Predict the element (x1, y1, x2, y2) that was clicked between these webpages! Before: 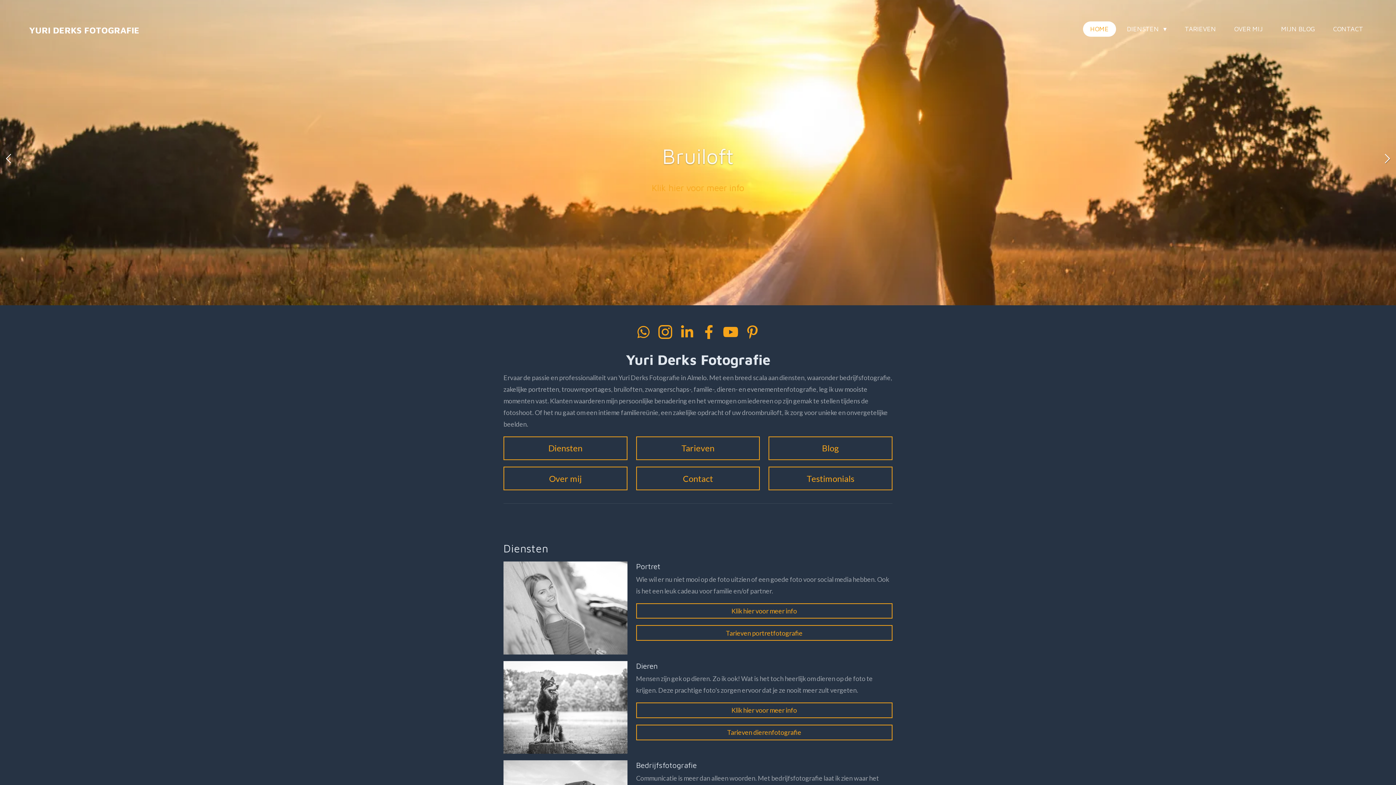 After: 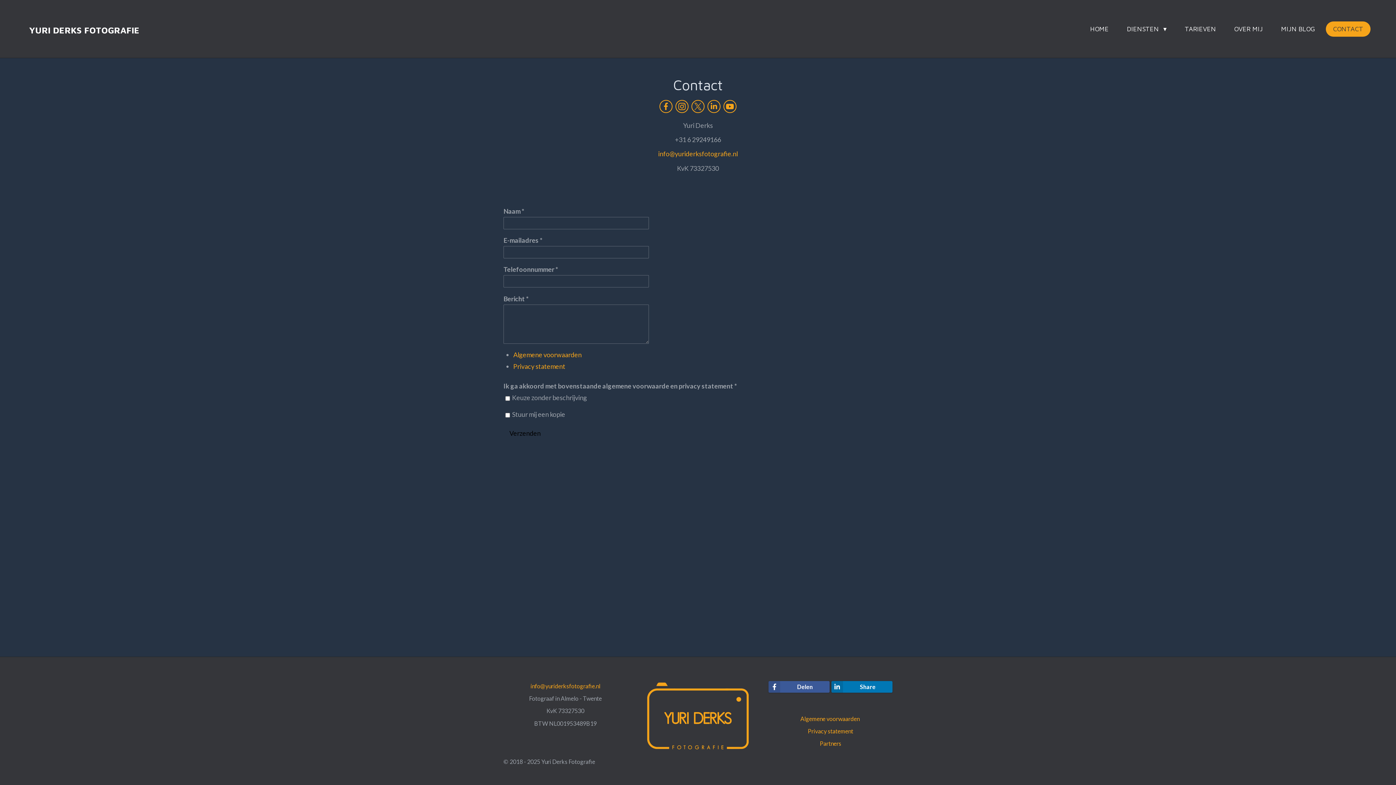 Action: label: Contact bbox: (636, 466, 760, 490)